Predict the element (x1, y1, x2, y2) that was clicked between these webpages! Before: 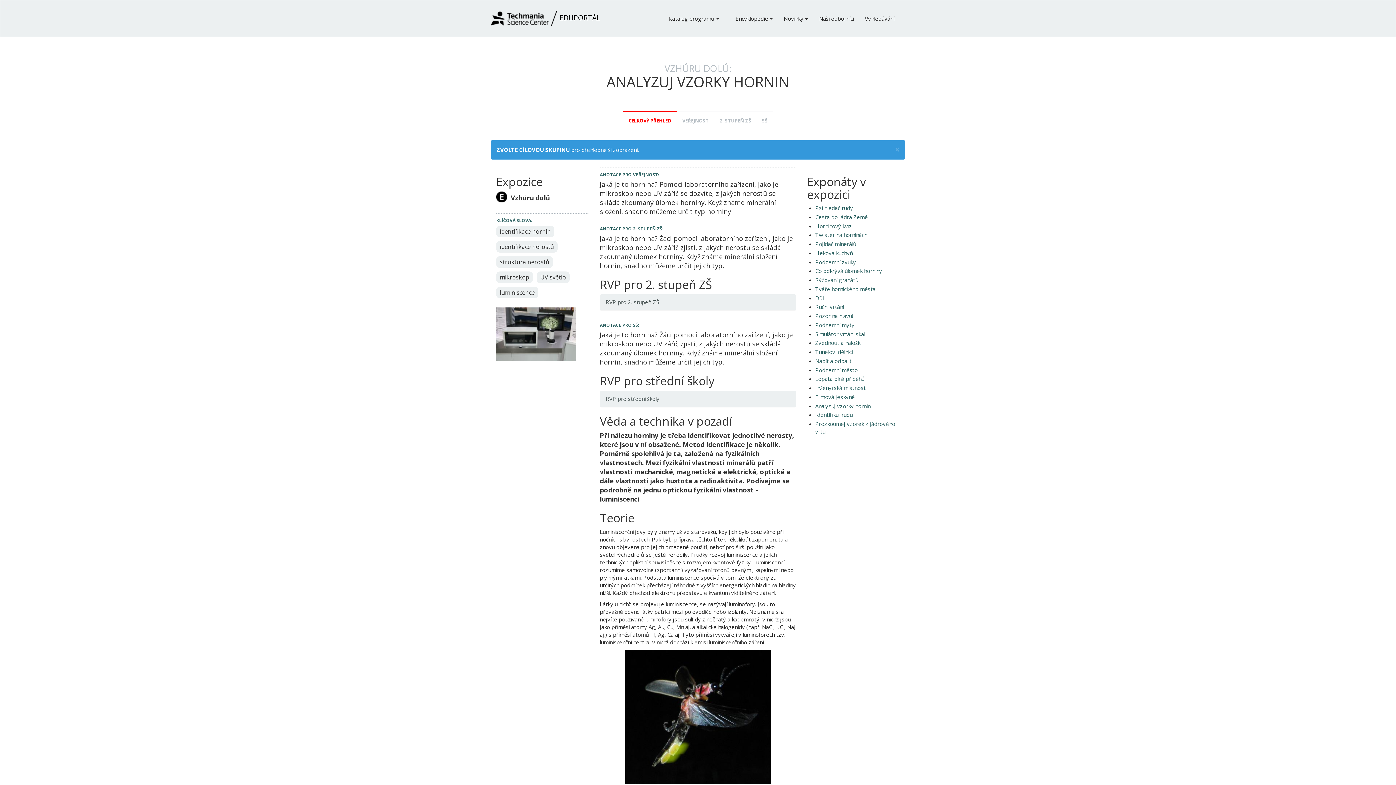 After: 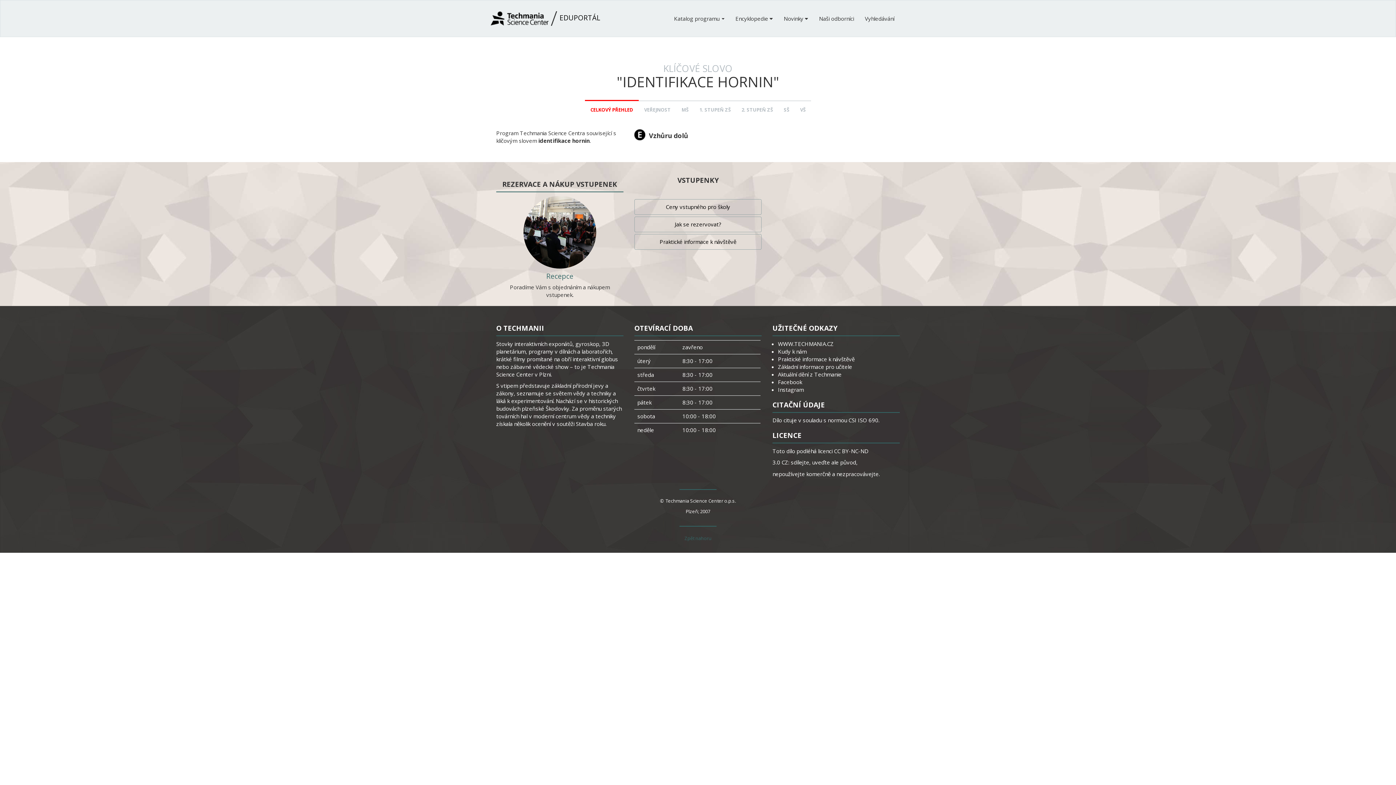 Action: label: identifikace hornin bbox: (496, 225, 554, 237)